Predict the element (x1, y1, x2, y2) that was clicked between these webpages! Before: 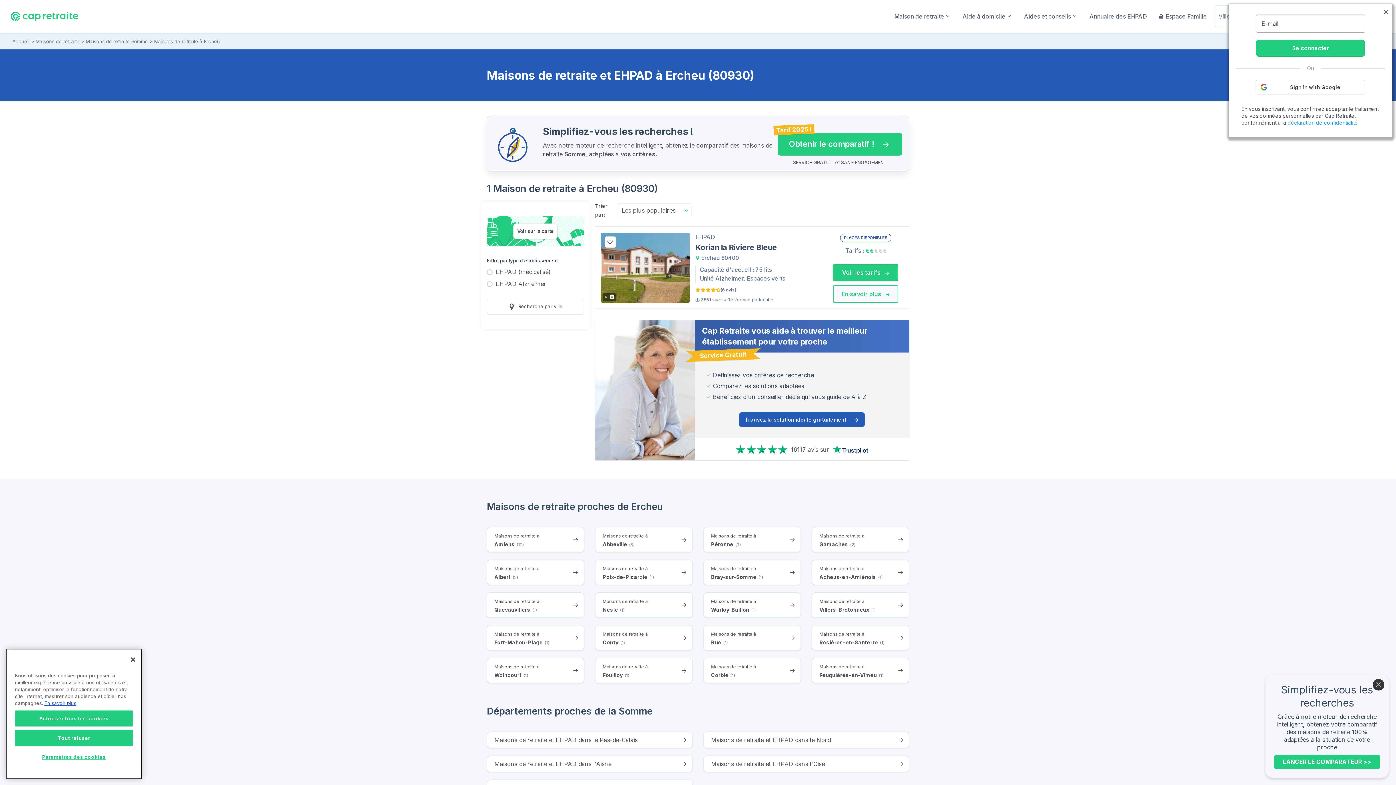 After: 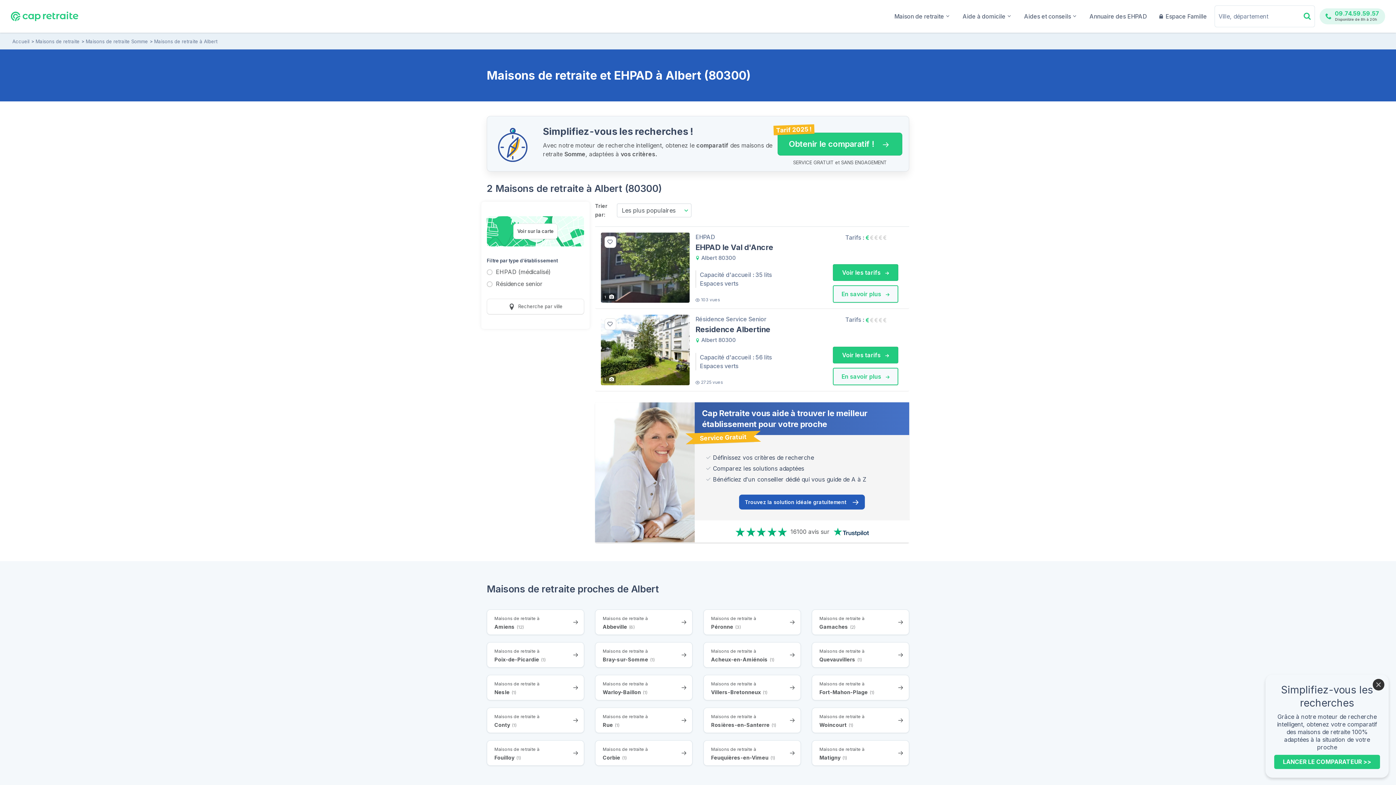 Action: bbox: (486, 559, 584, 585) label: Maisons de retraite à
Albert (2)